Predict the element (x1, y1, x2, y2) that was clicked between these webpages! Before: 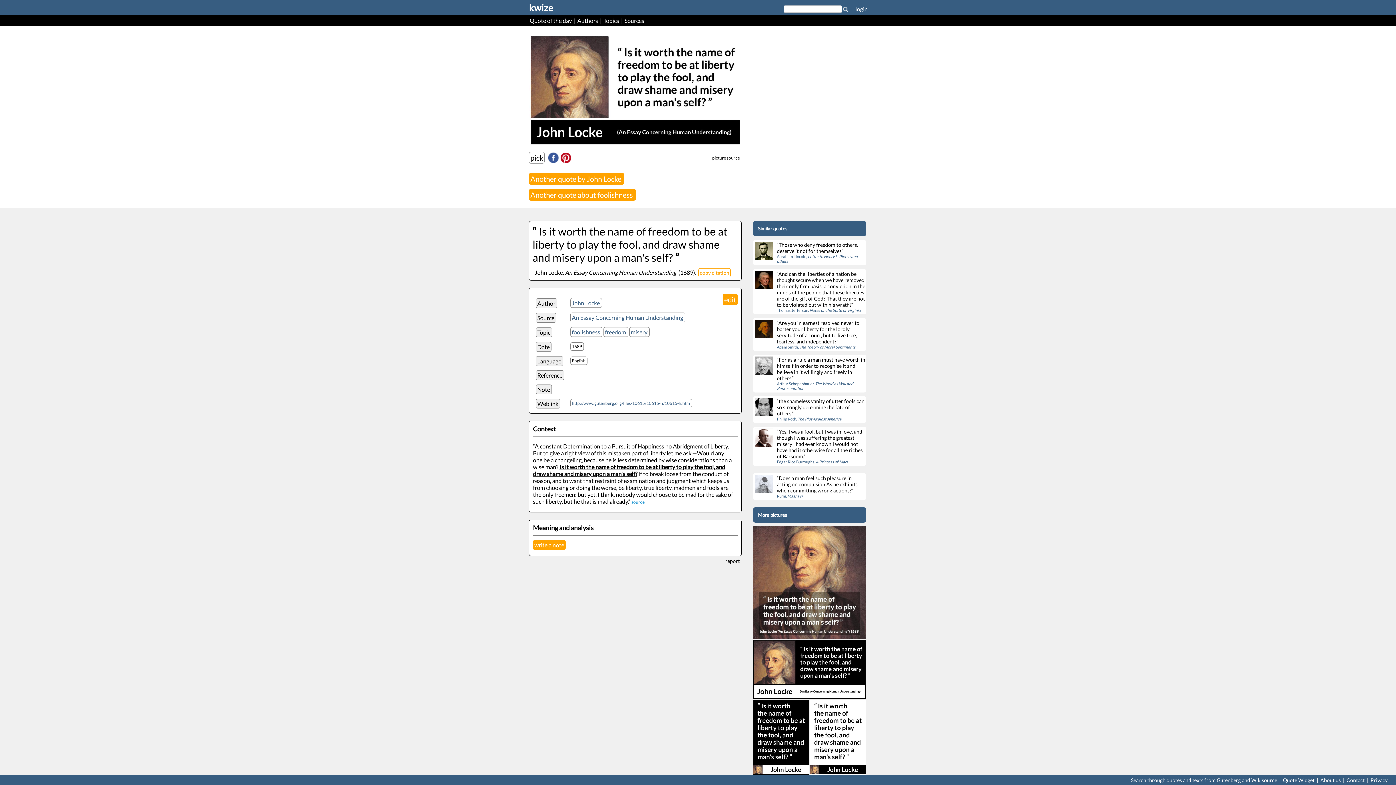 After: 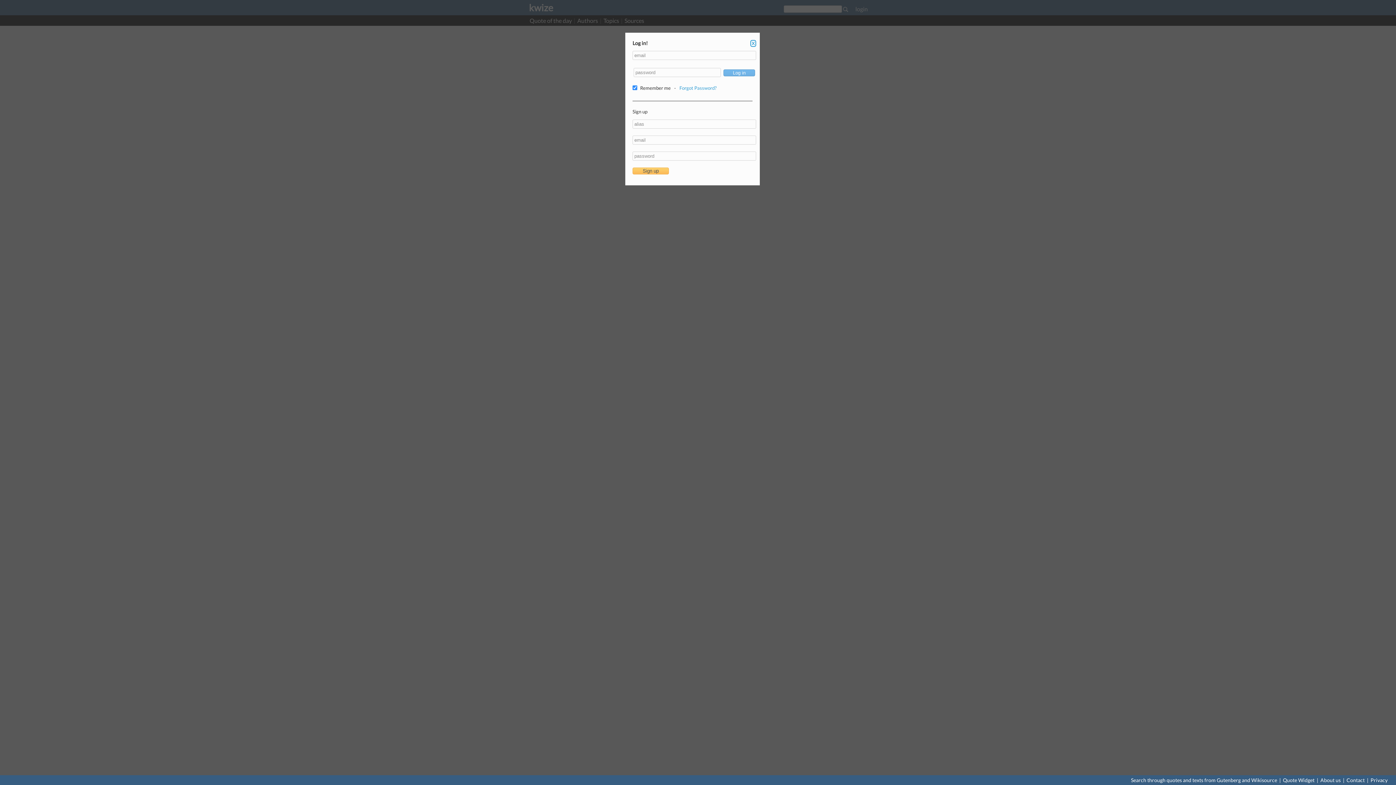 Action: bbox: (722, 293, 737, 305) label: edit